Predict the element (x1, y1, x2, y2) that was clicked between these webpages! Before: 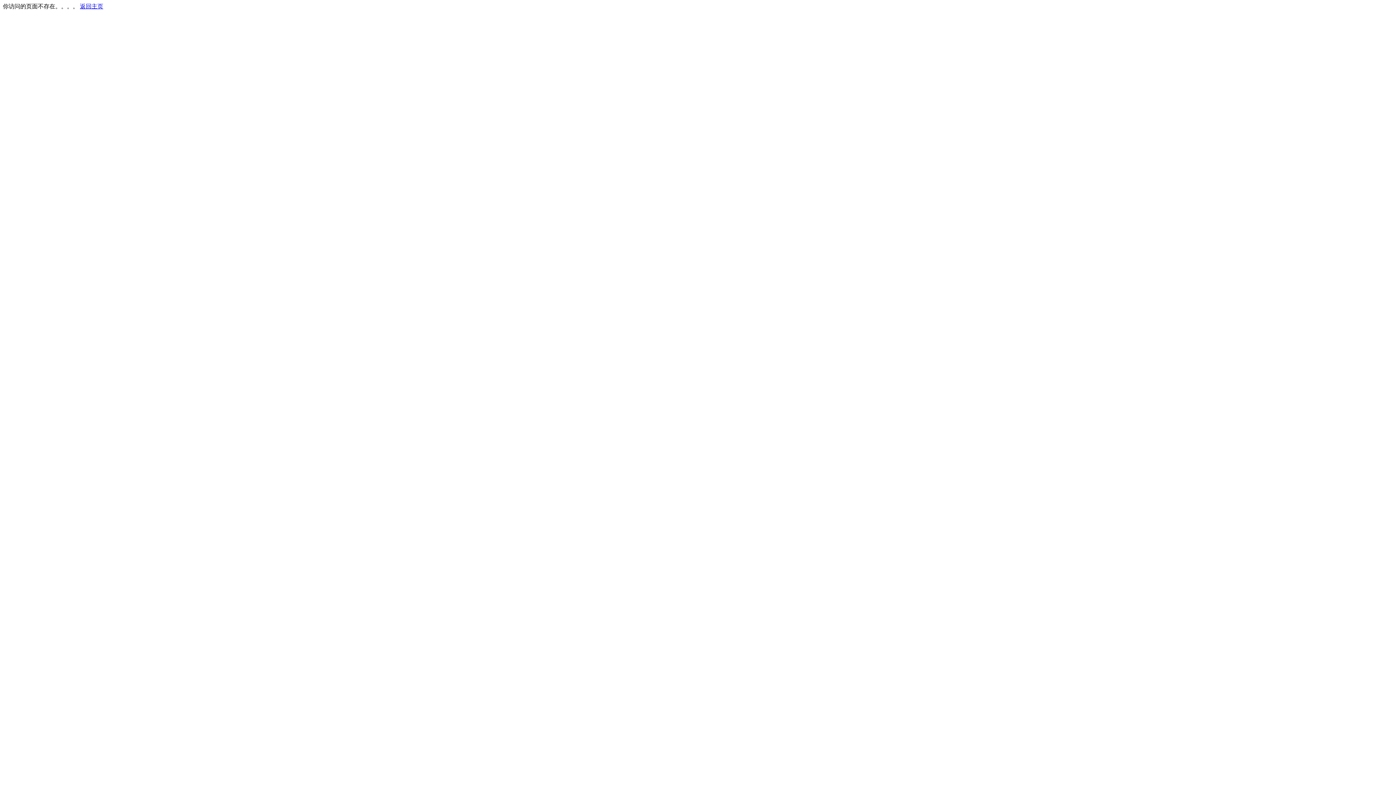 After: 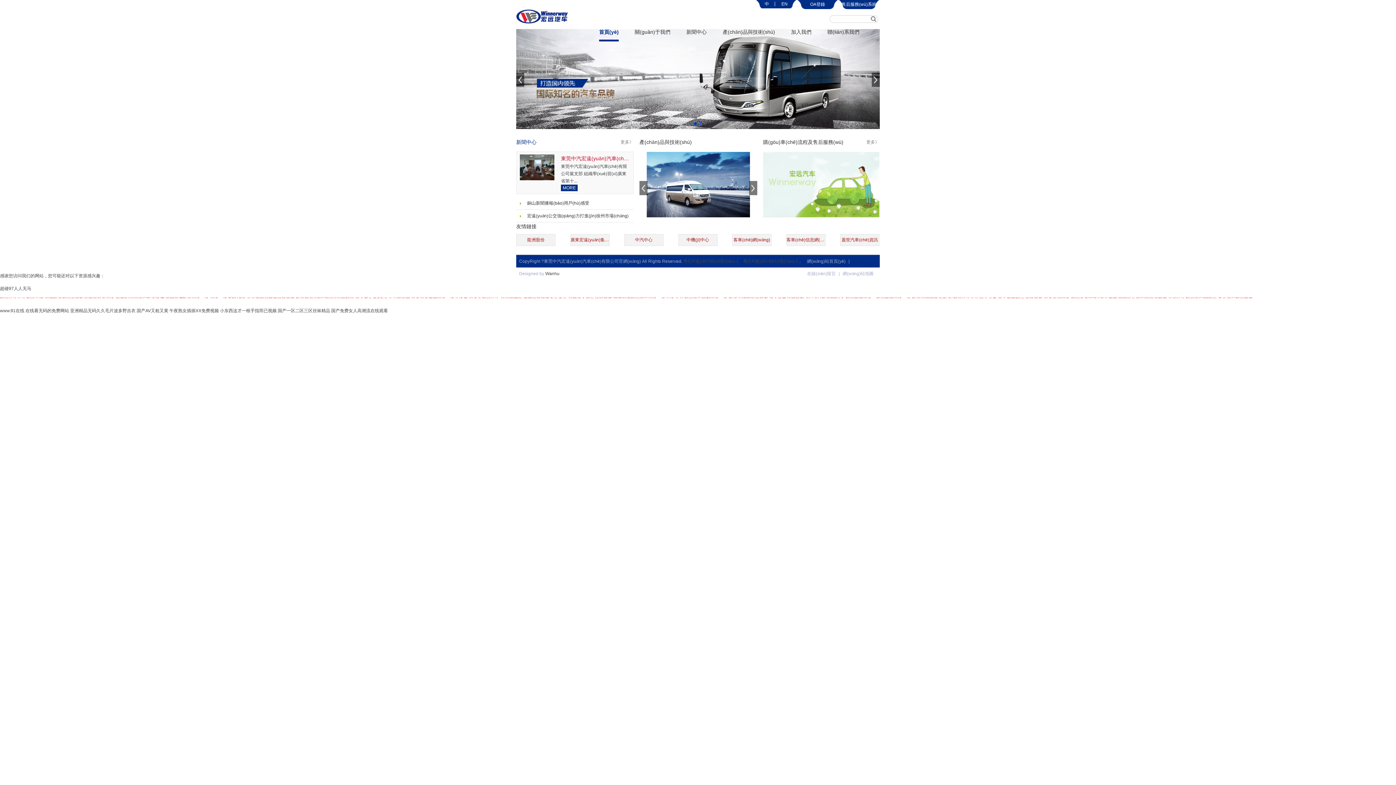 Action: bbox: (80, 3, 103, 9) label: 返回主页